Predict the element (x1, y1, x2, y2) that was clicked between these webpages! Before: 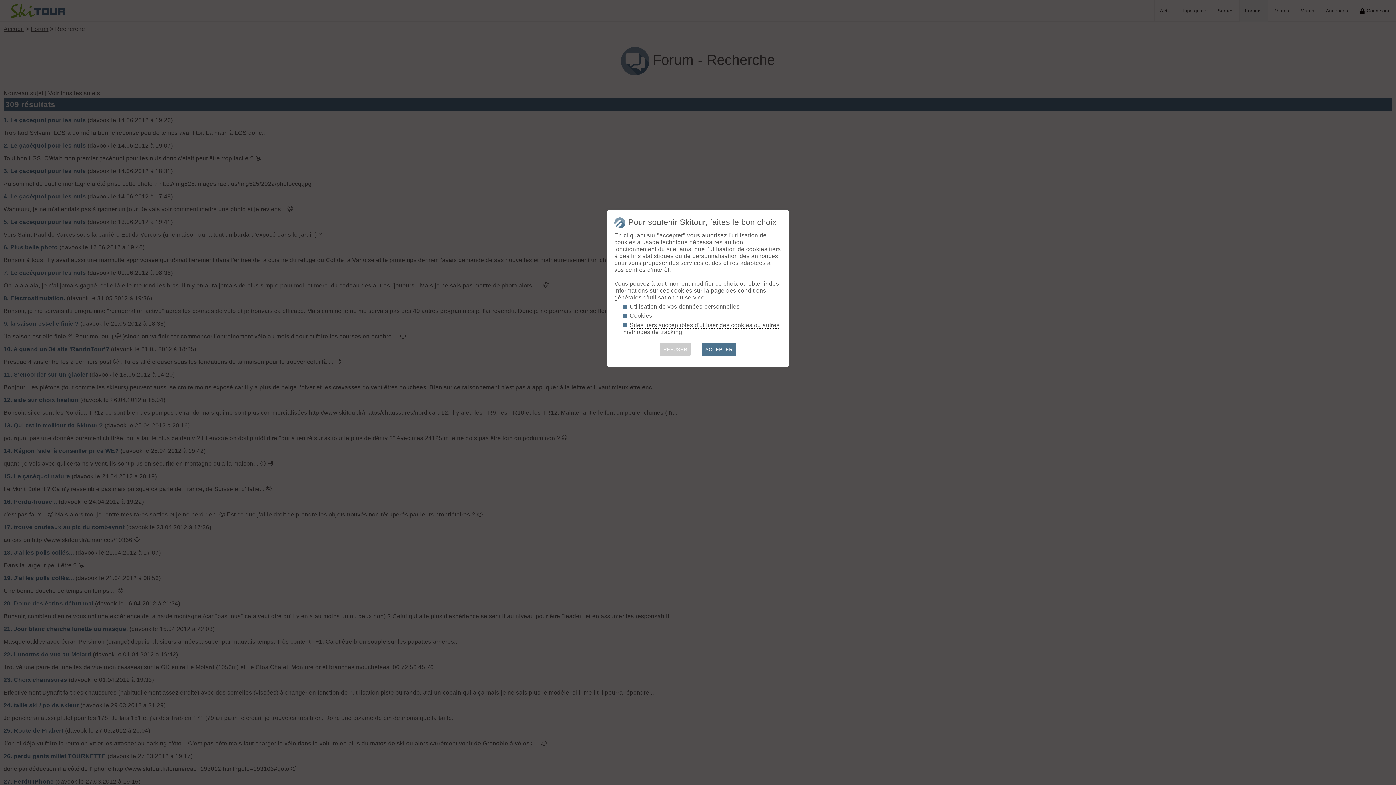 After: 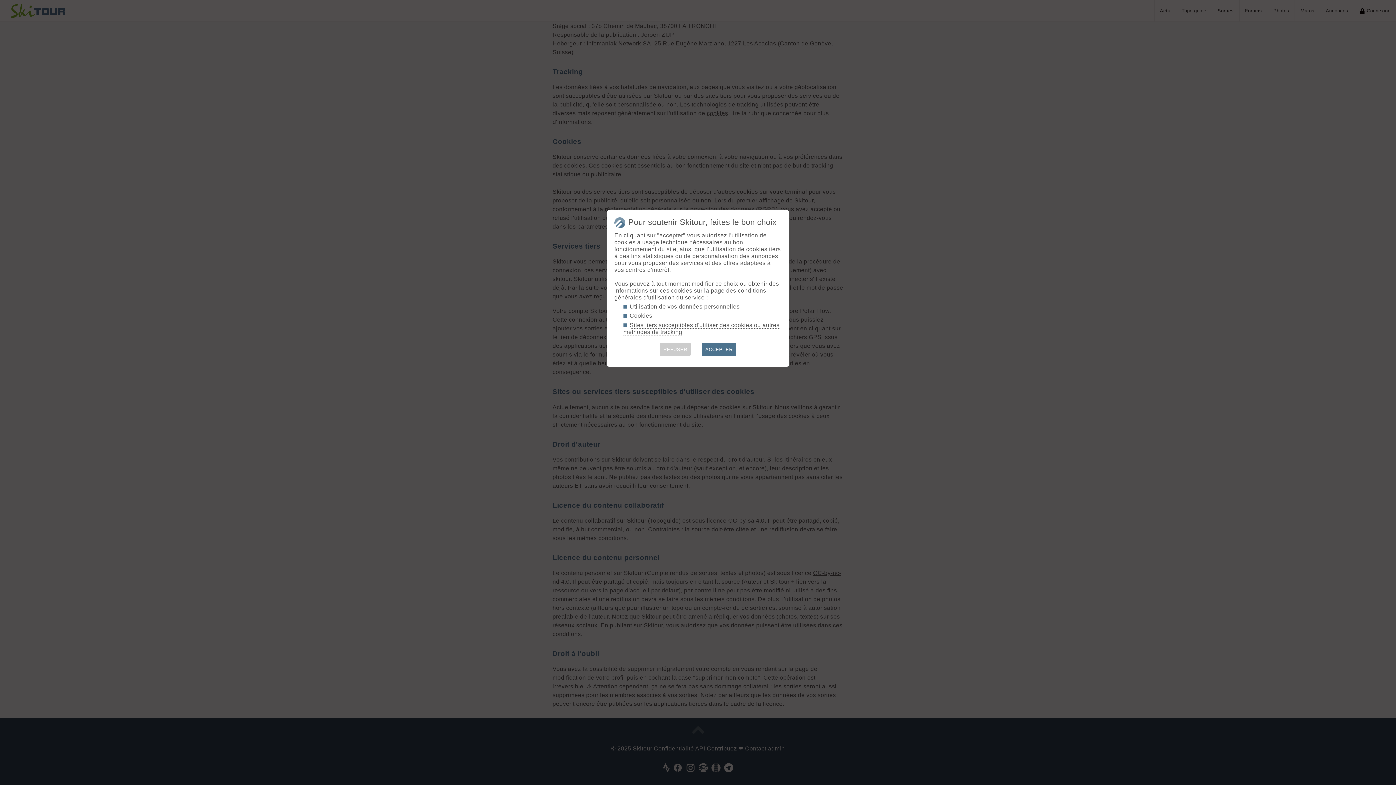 Action: bbox: (629, 312, 652, 319) label: Cookies